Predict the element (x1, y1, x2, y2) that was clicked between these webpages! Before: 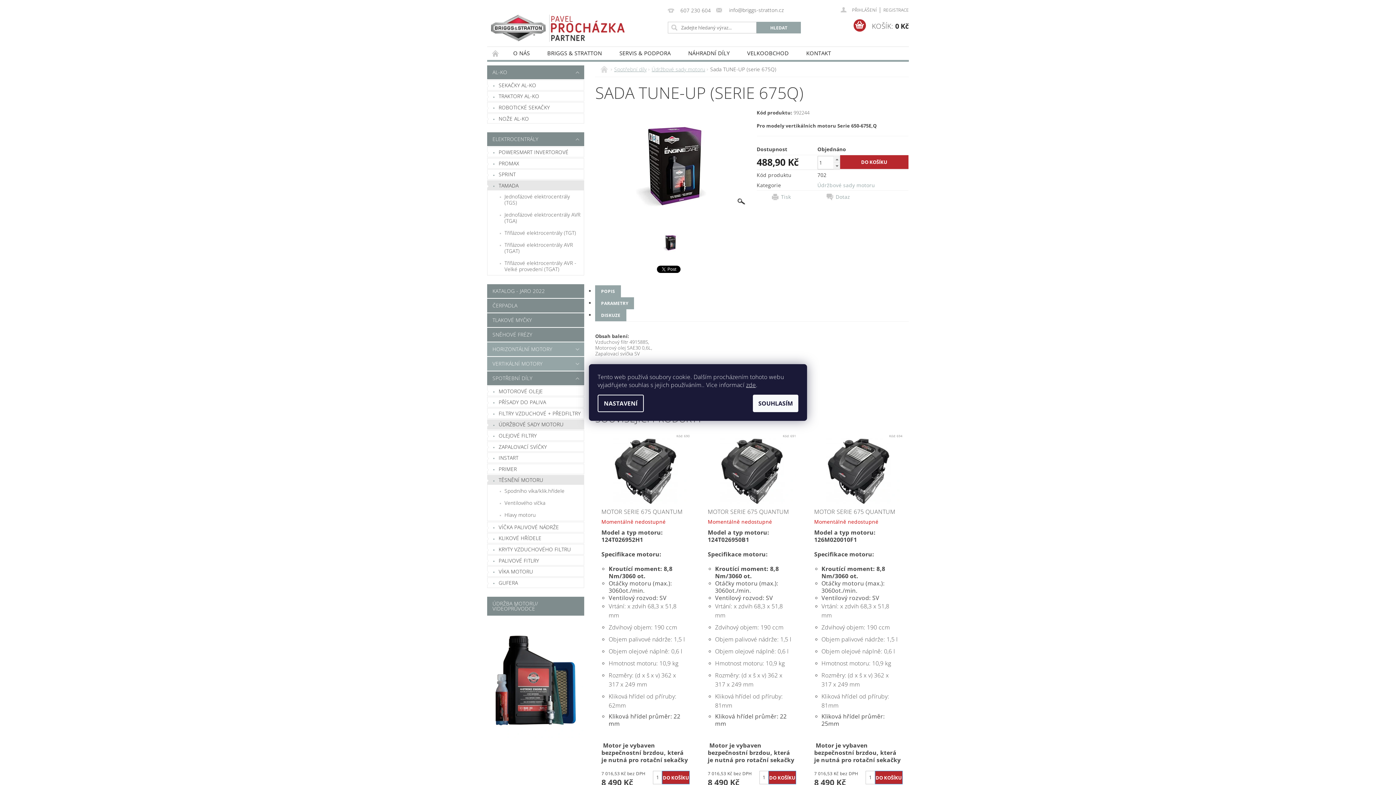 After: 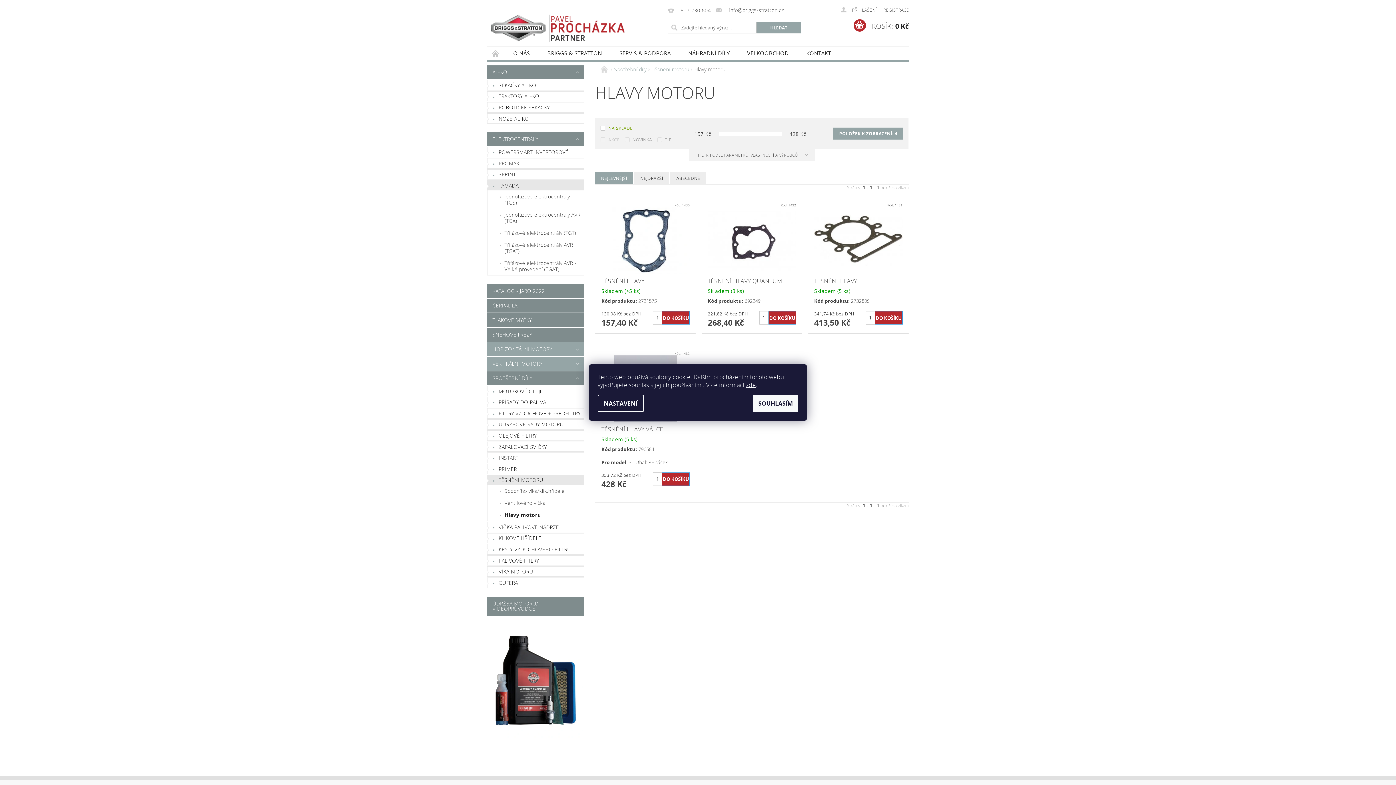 Action: label: Hlavy motoru bbox: (487, 509, 584, 521)